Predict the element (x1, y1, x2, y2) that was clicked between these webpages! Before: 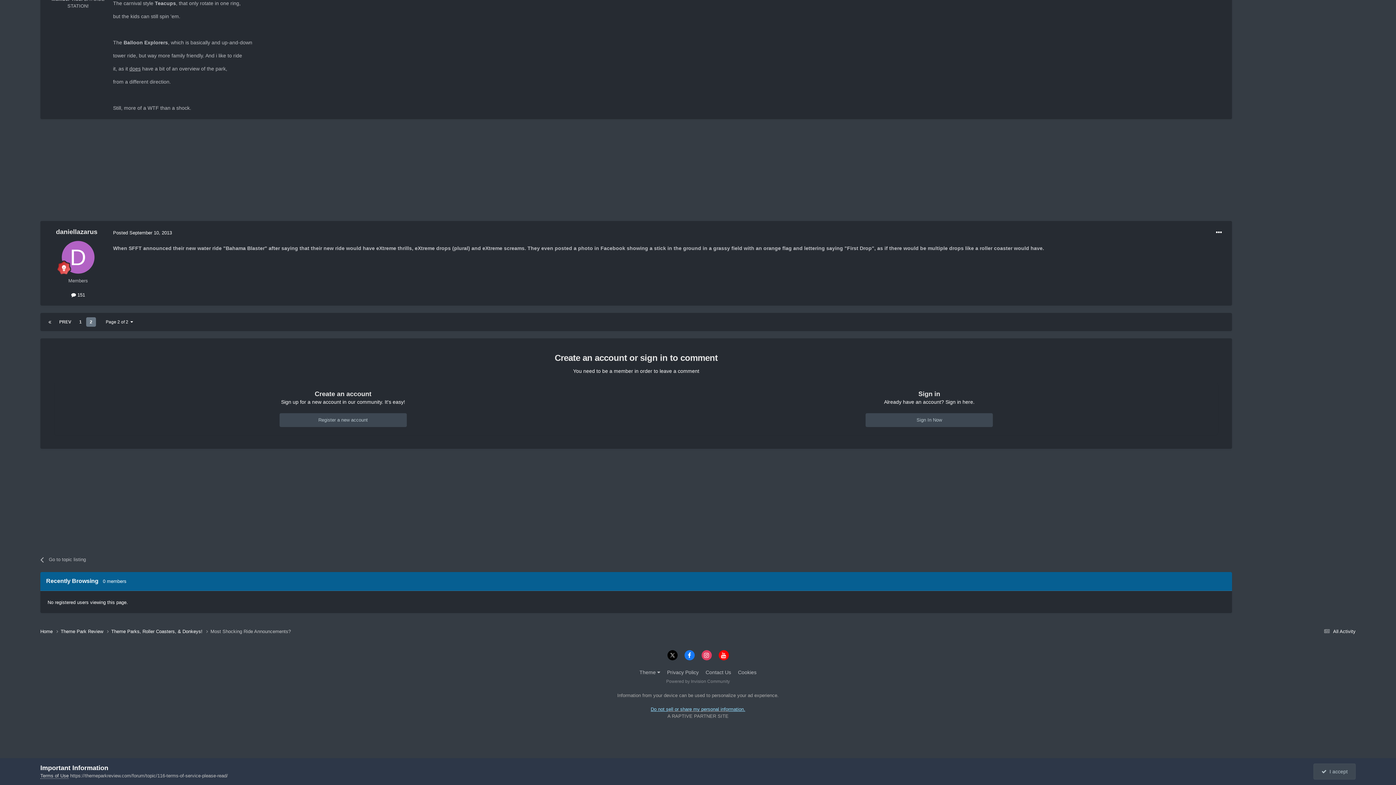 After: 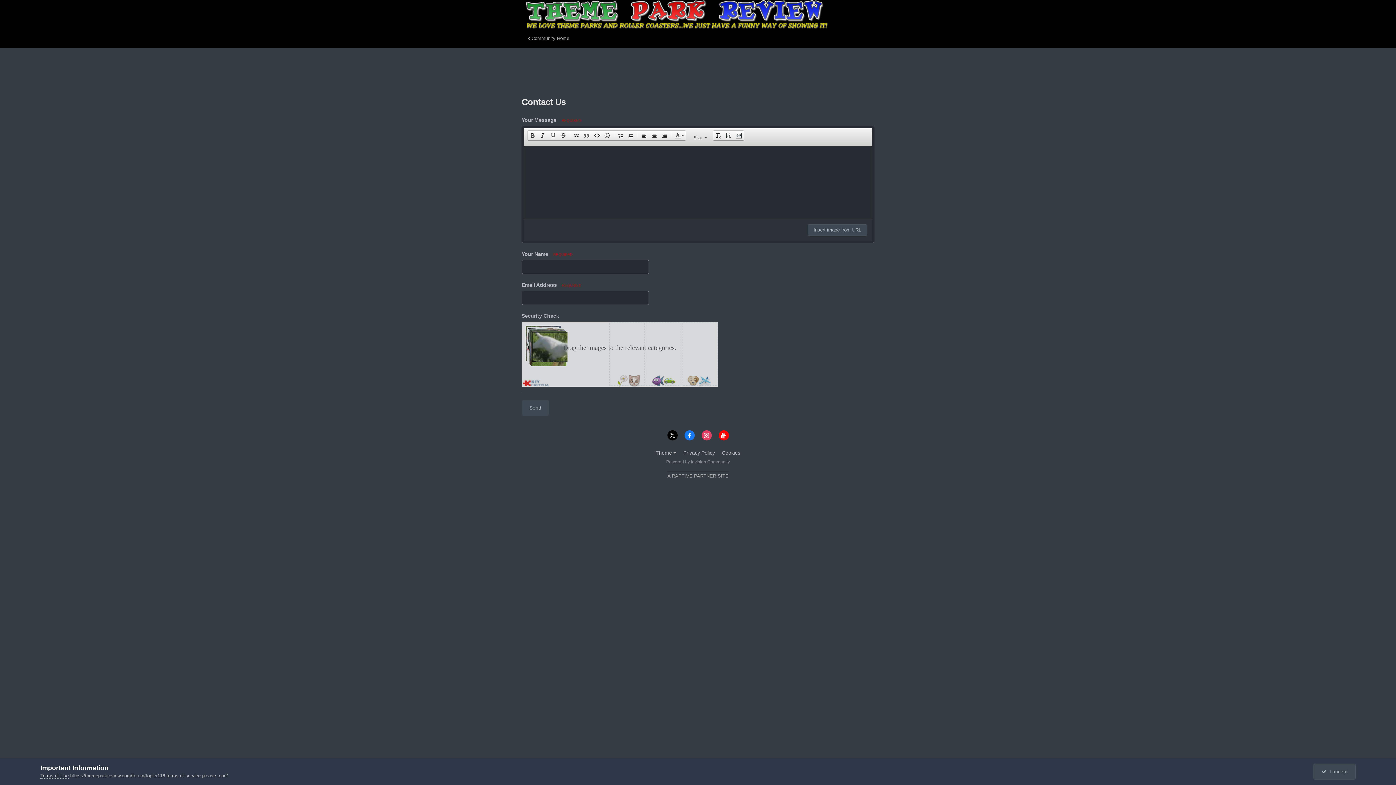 Action: bbox: (705, 669, 731, 675) label: Contact Us